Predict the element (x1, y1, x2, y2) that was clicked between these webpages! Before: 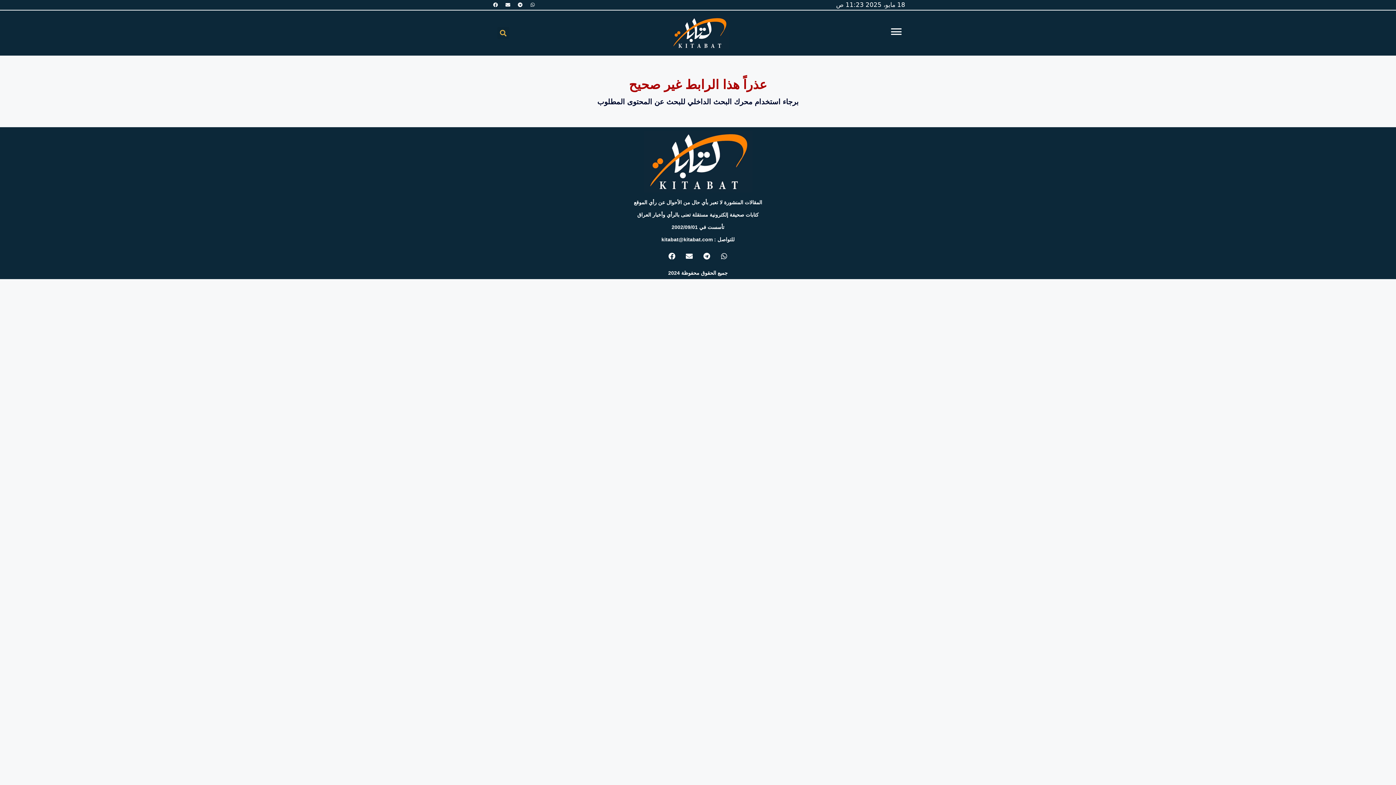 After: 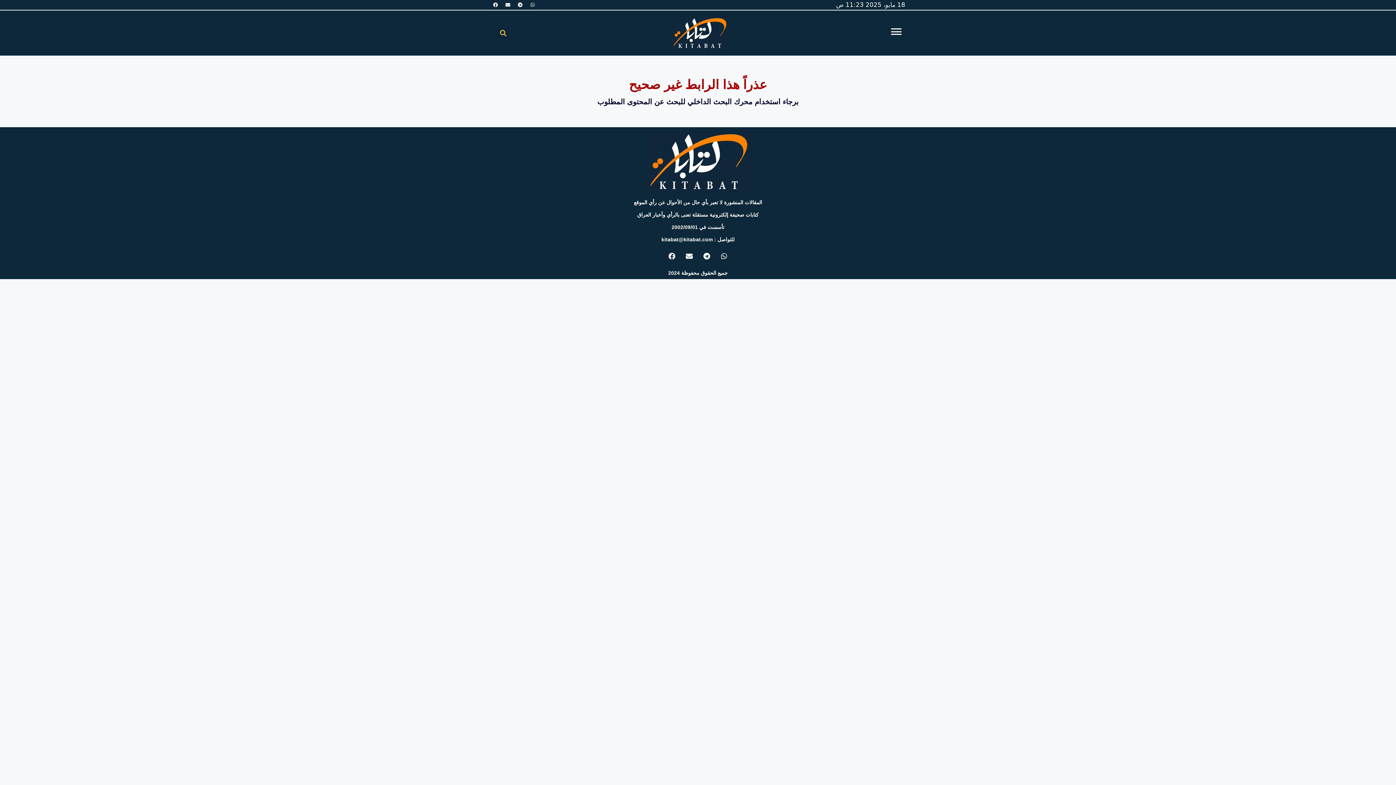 Action: bbox: (665, 249, 678, 263) label: Facebook